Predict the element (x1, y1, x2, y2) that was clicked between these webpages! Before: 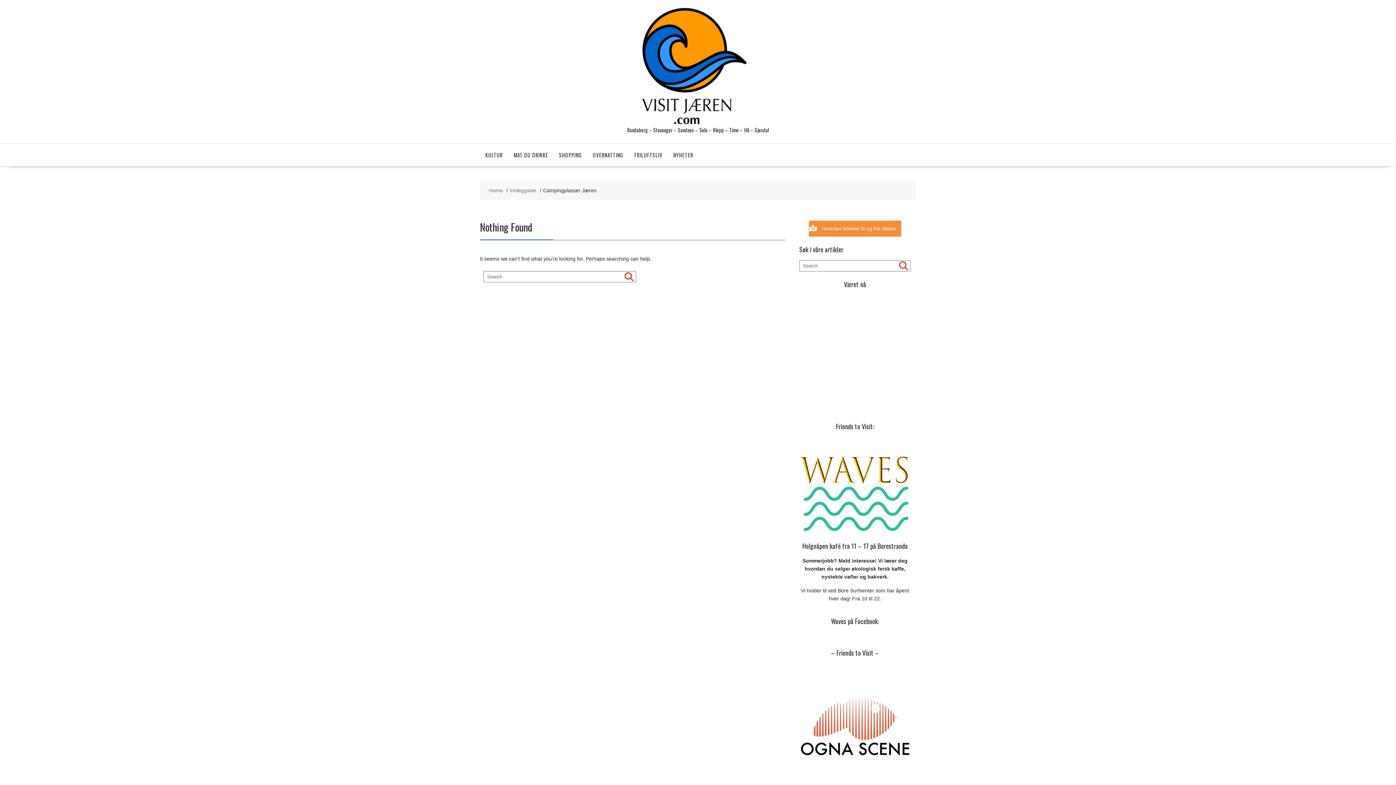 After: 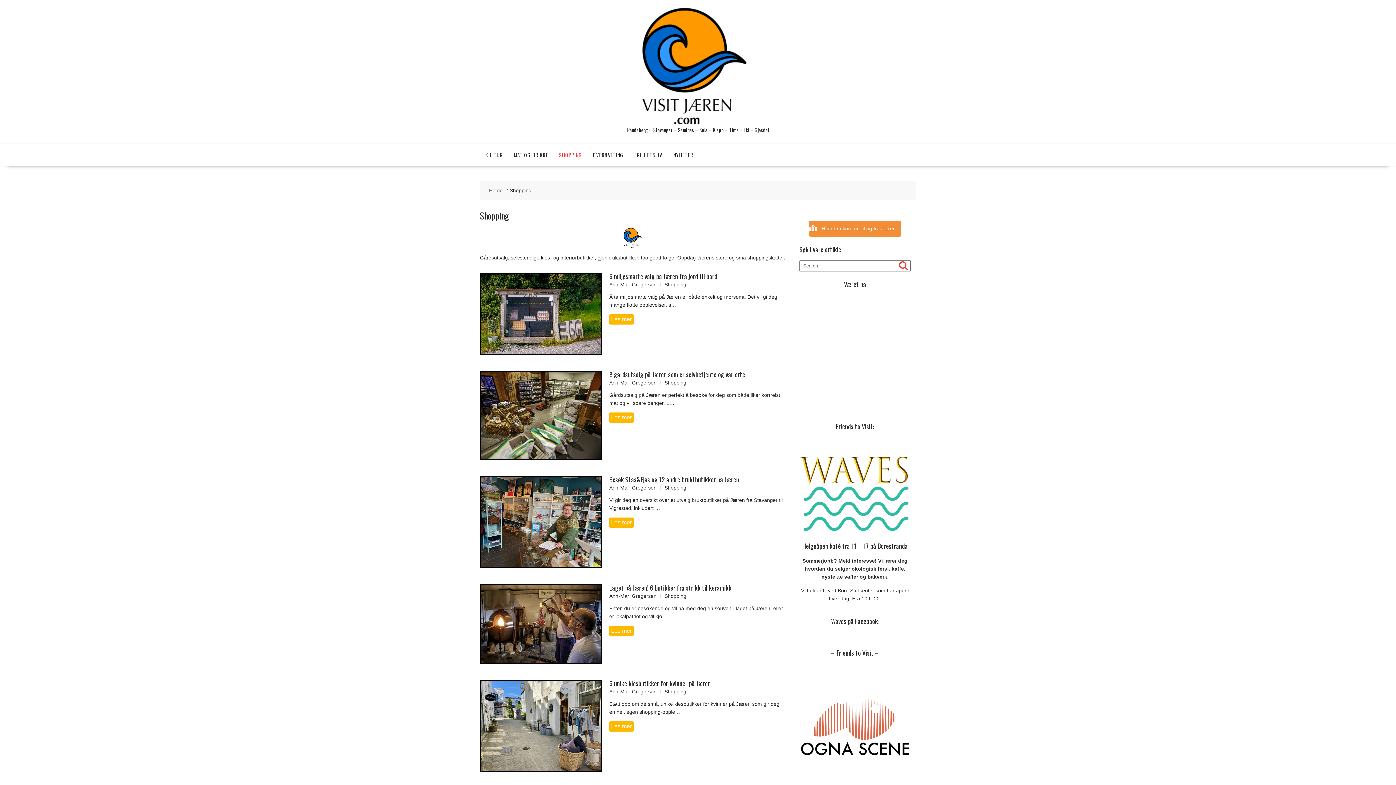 Action: label: SHOPPING bbox: (553, 144, 587, 166)